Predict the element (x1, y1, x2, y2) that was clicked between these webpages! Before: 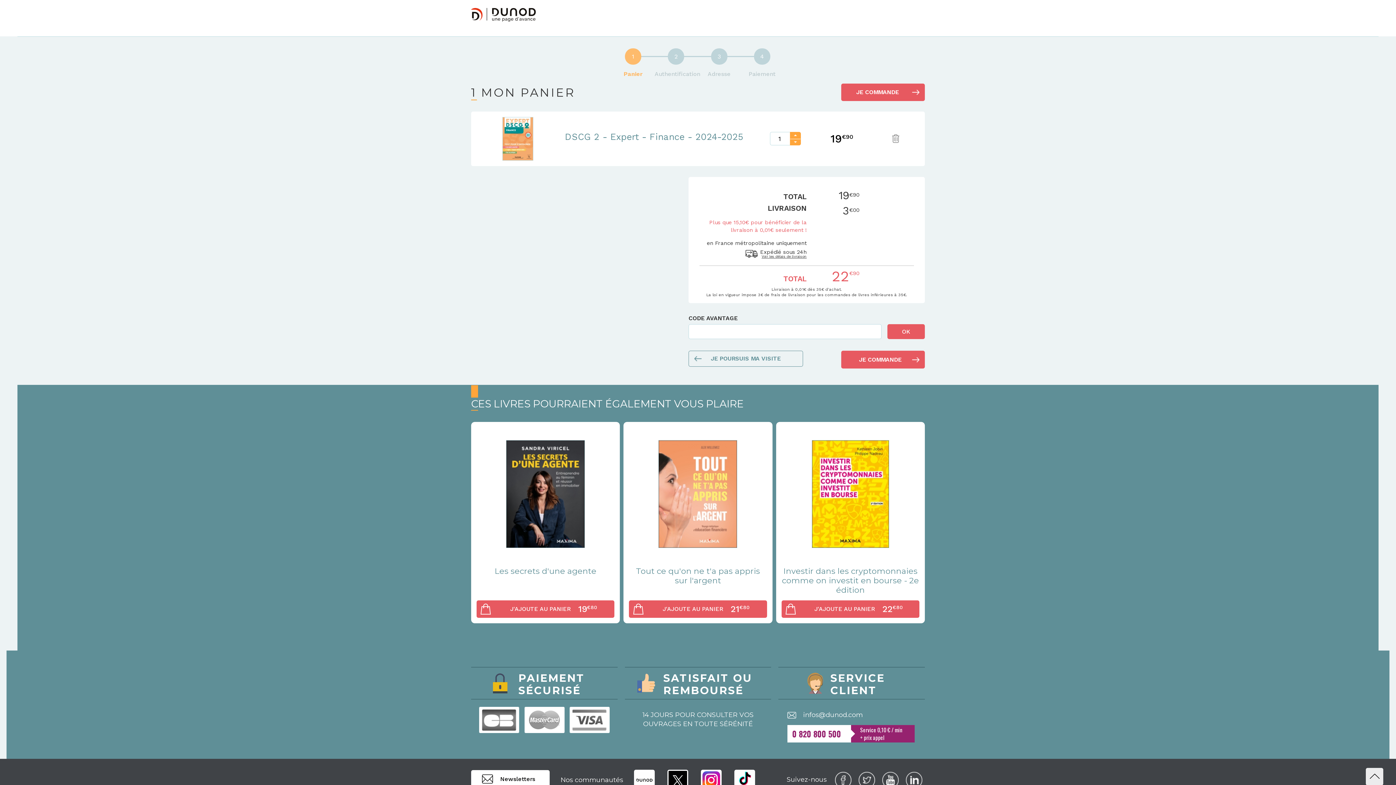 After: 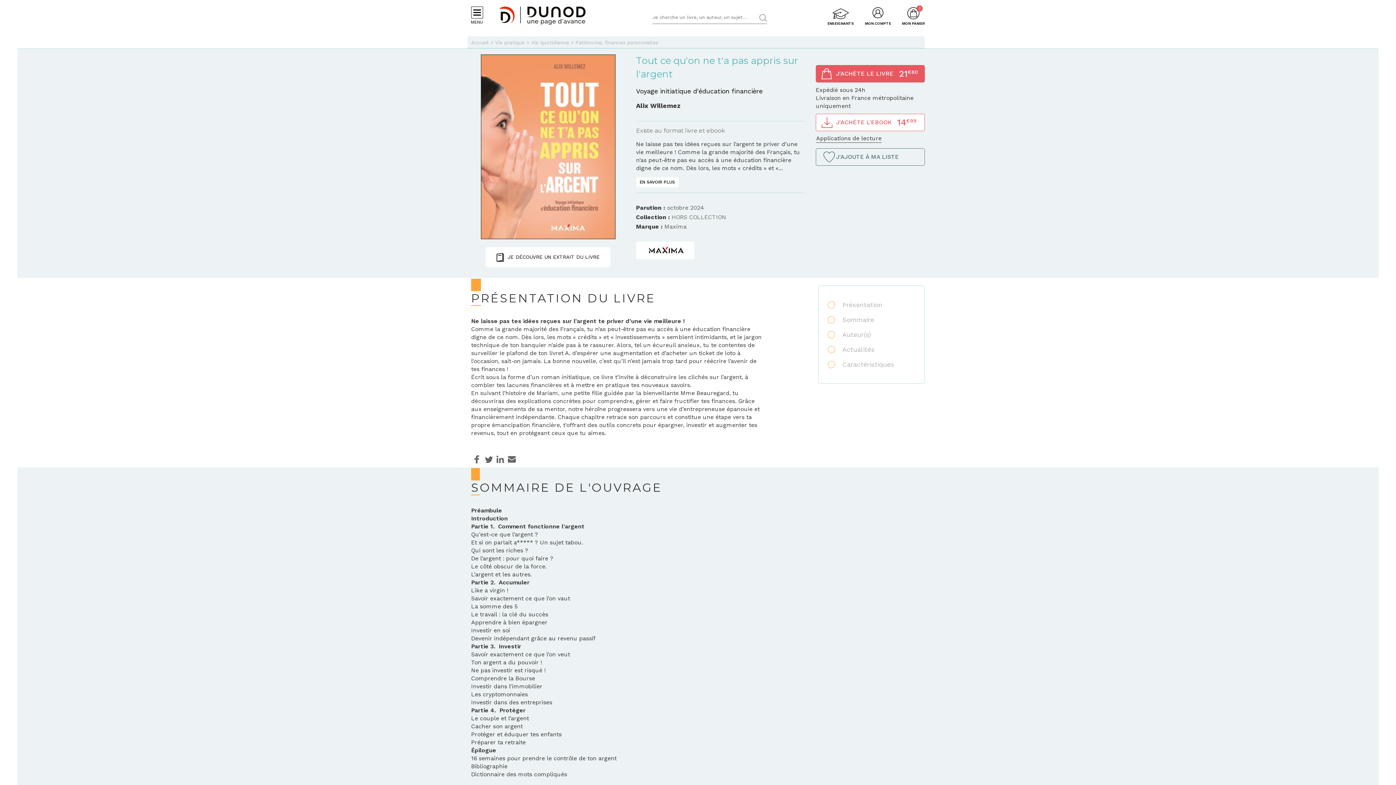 Action: bbox: (629, 427, 767, 561)